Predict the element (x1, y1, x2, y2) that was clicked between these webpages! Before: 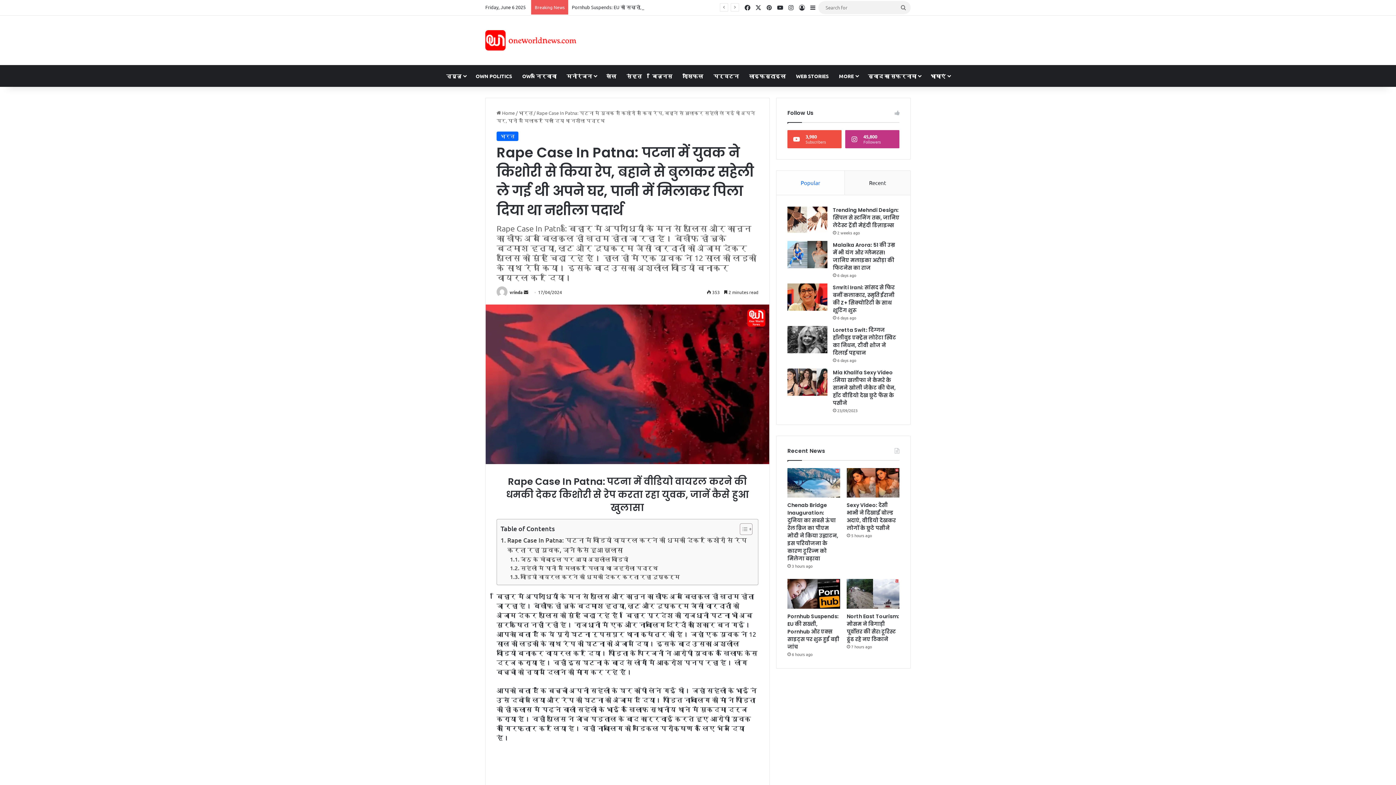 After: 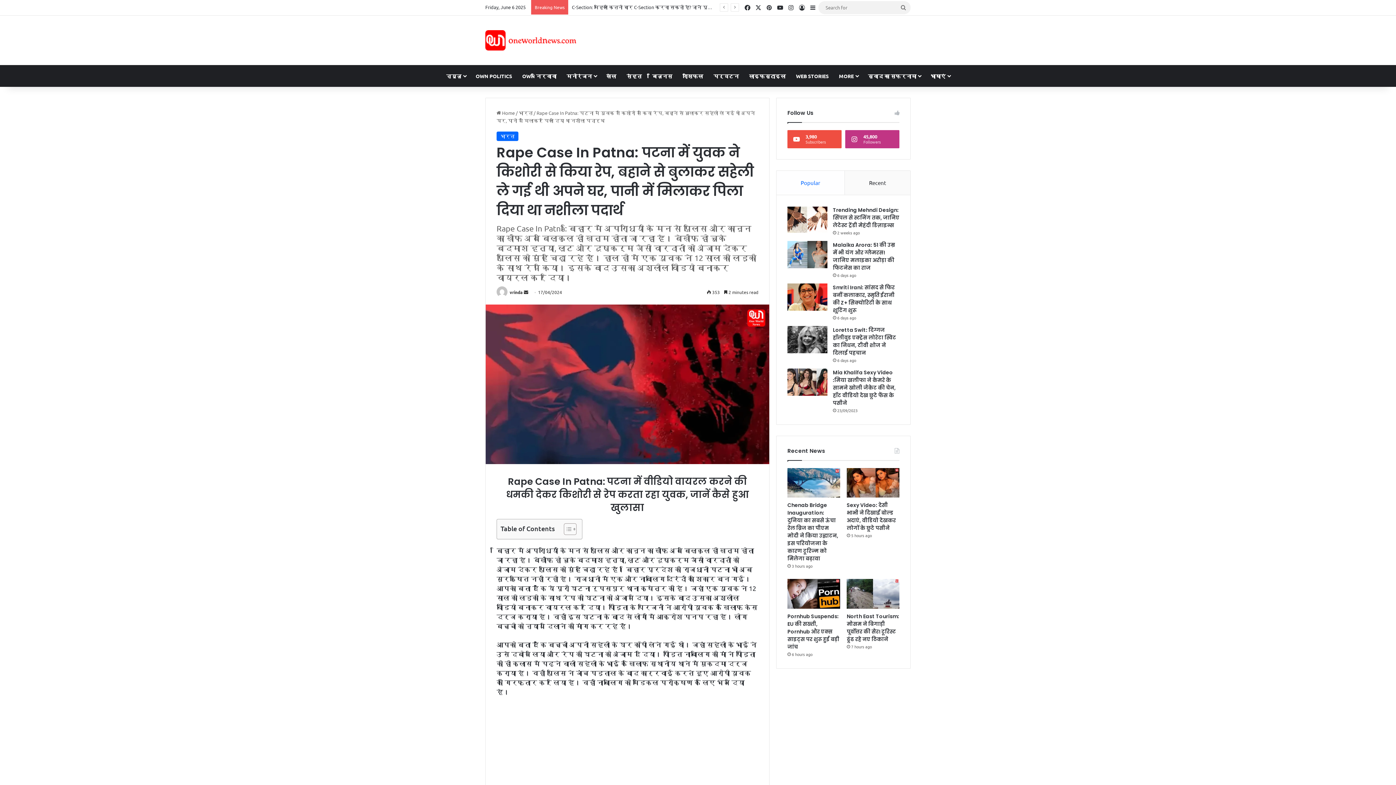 Action: label: Toggle Table of Content bbox: (734, 523, 750, 535)